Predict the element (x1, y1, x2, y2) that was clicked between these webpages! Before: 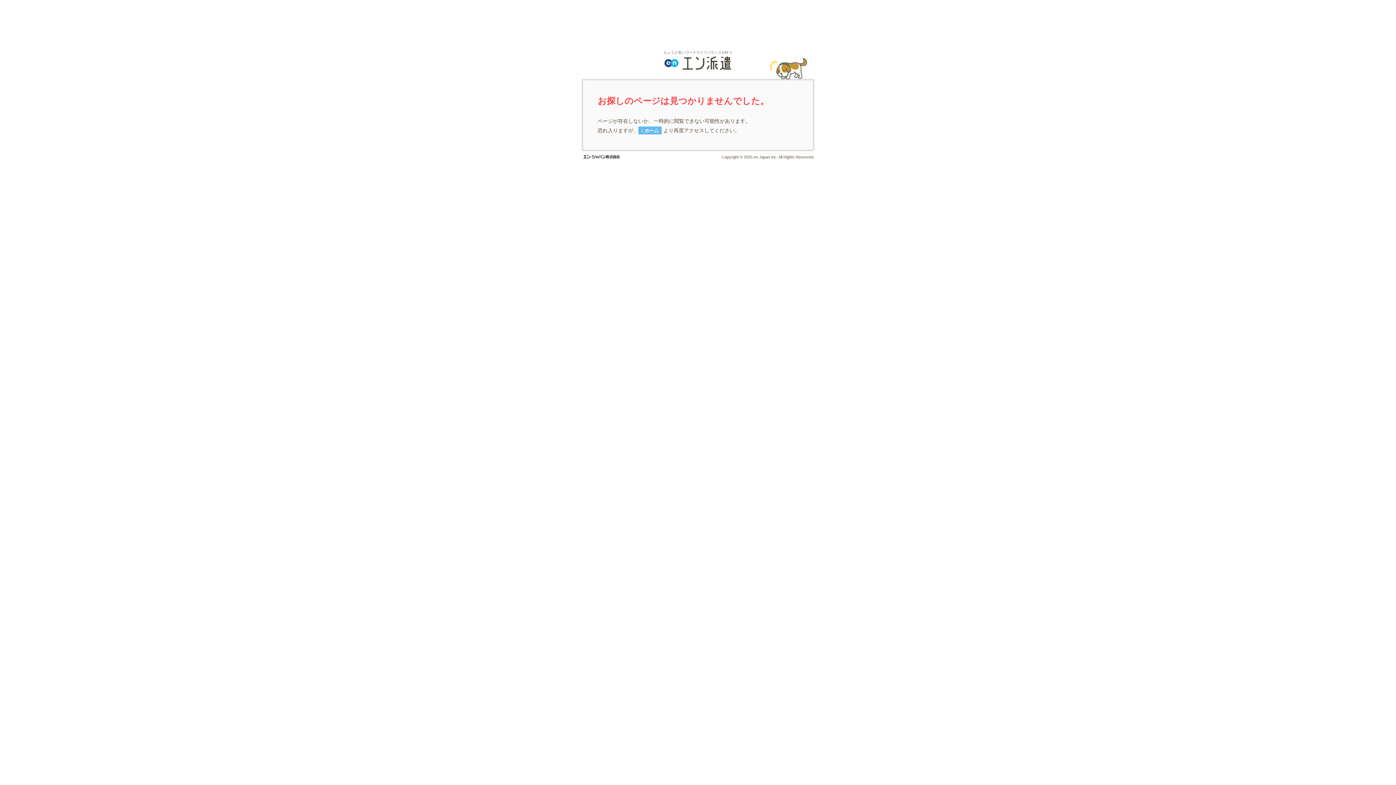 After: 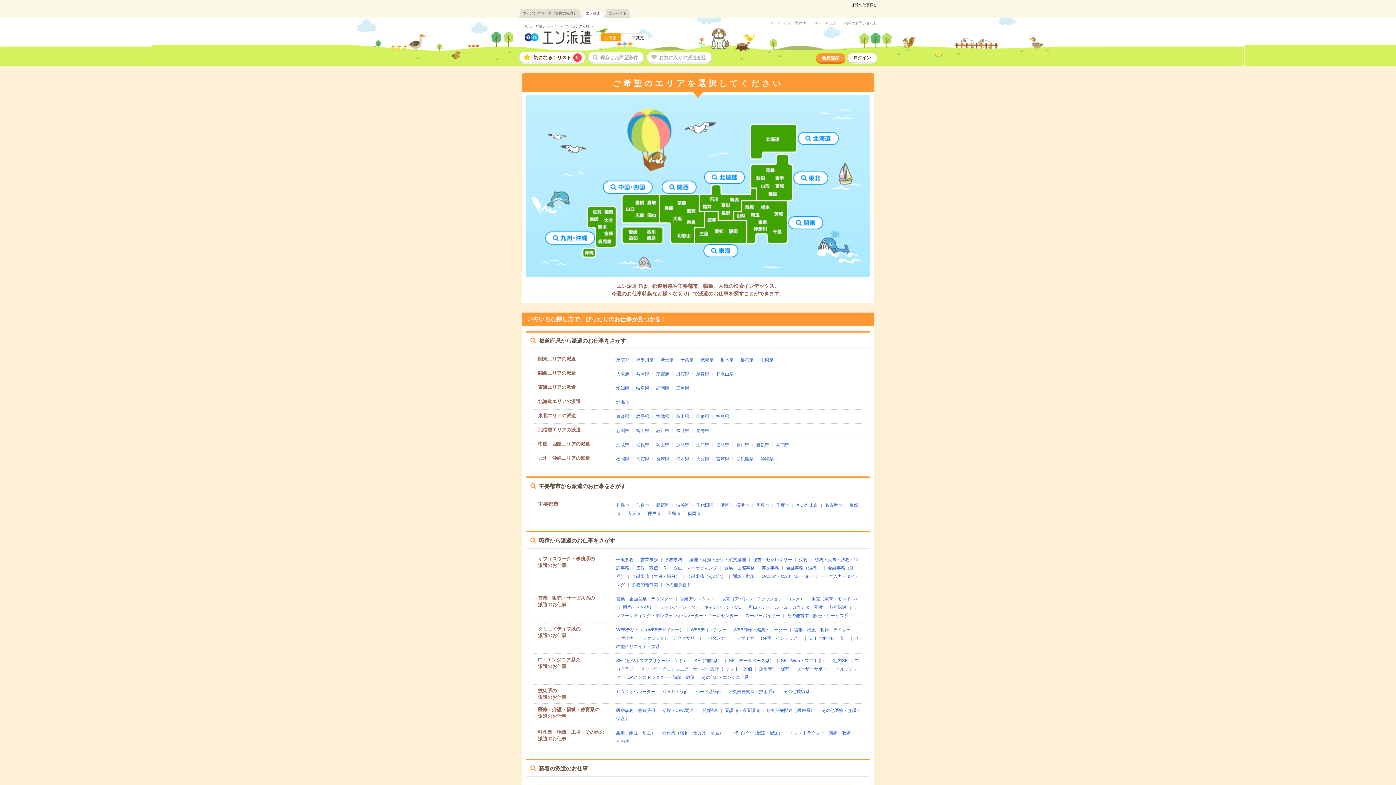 Action: bbox: (581, 50, 814, 78) label: ちょうど良いワークライフバランスが叶う